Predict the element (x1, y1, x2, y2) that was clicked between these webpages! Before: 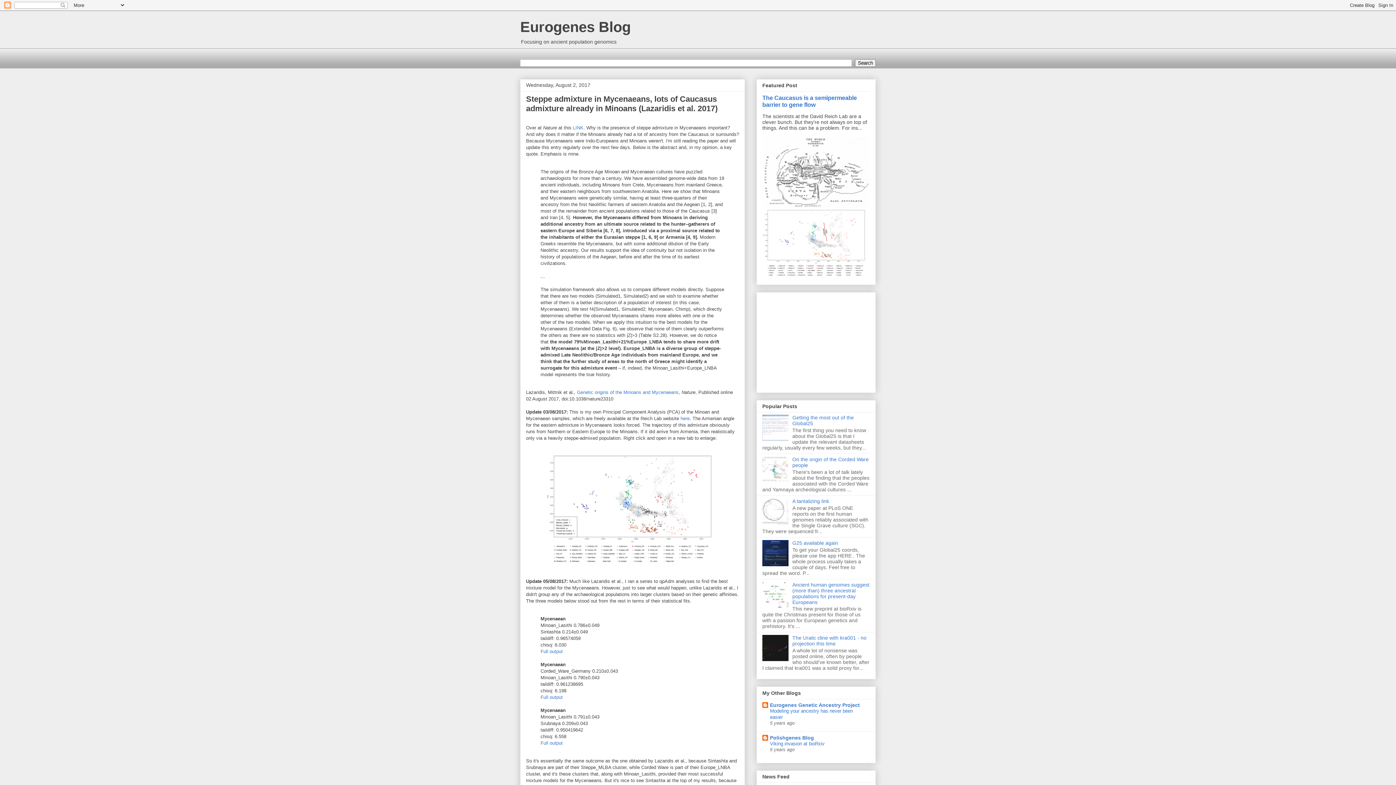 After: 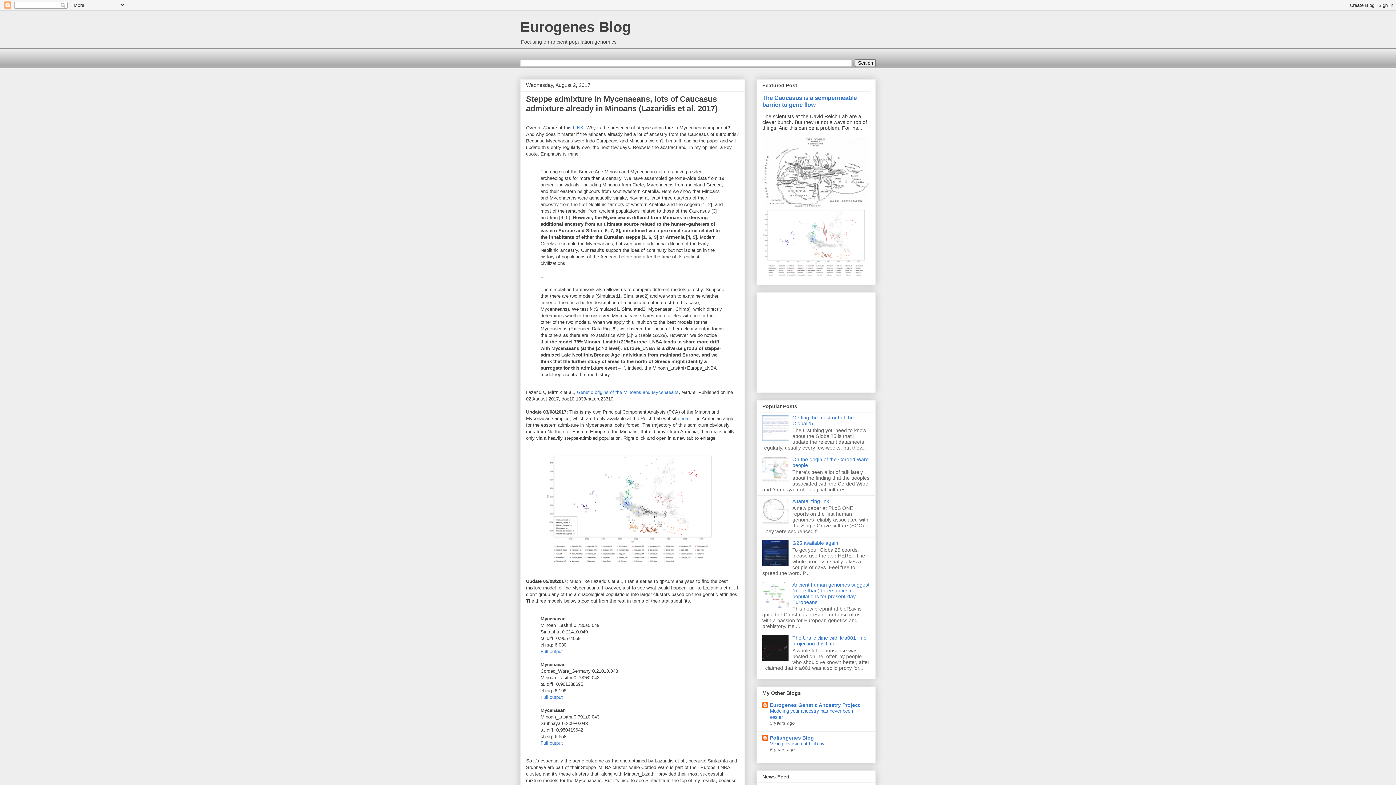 Action: bbox: (762, 436, 790, 442)